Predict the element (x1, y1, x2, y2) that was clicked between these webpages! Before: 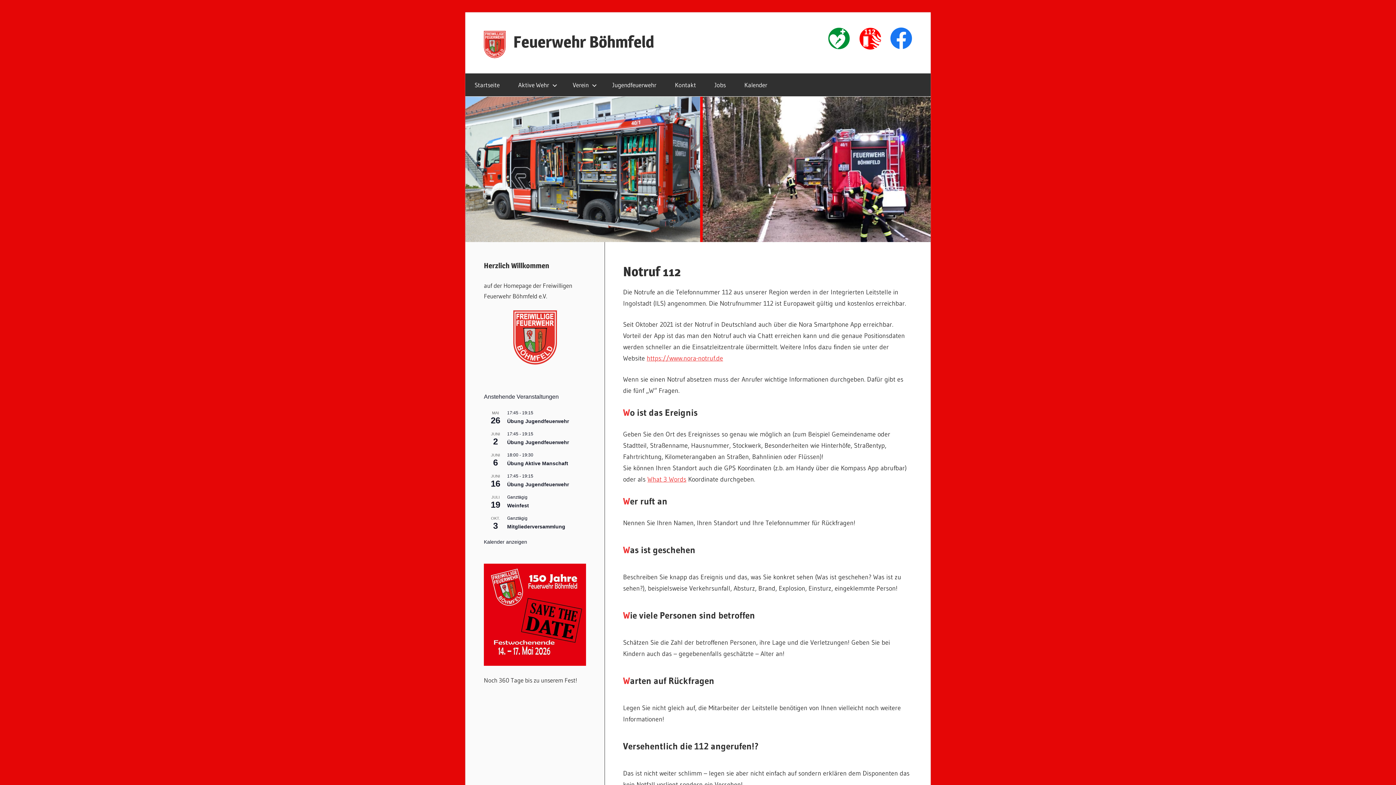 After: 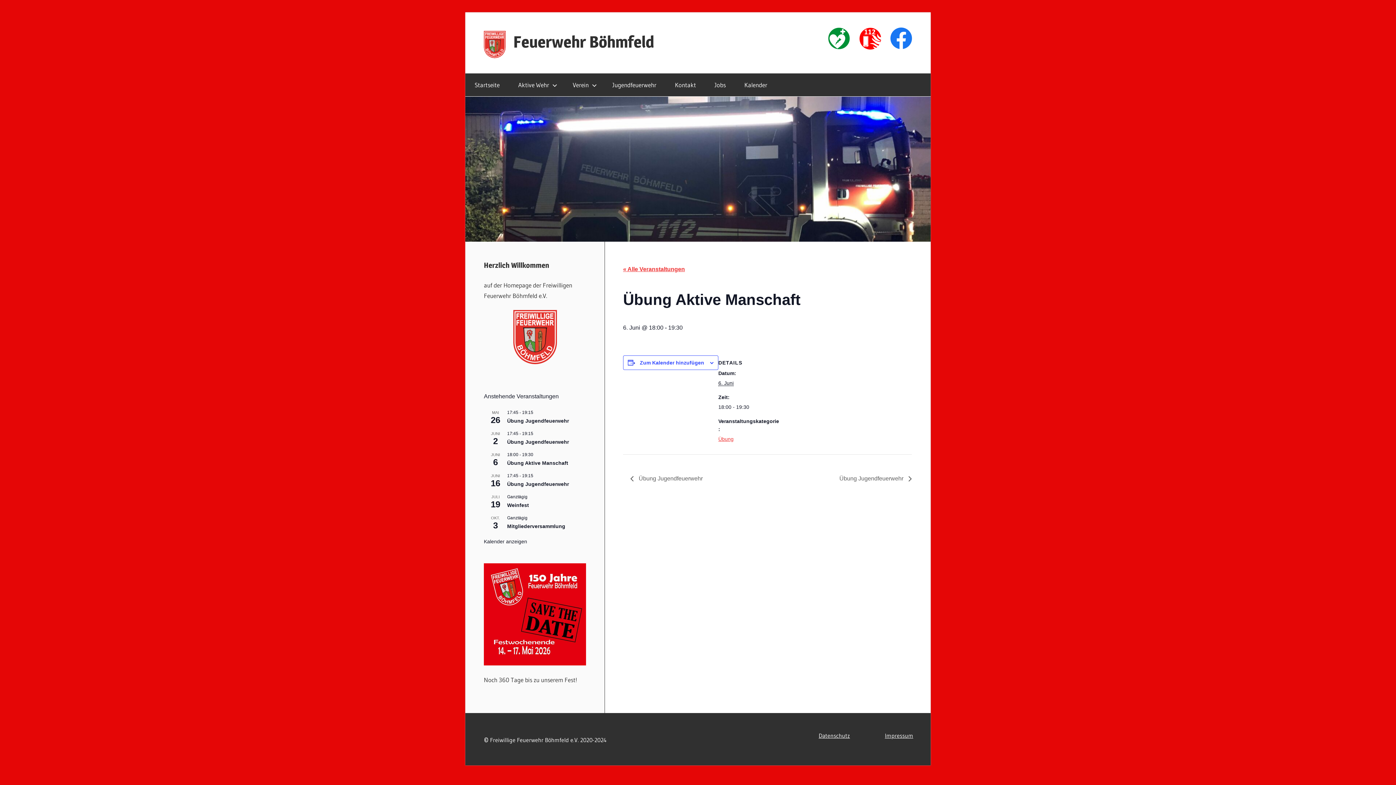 Action: label: Übung Aktive Manschaft bbox: (507, 460, 568, 466)